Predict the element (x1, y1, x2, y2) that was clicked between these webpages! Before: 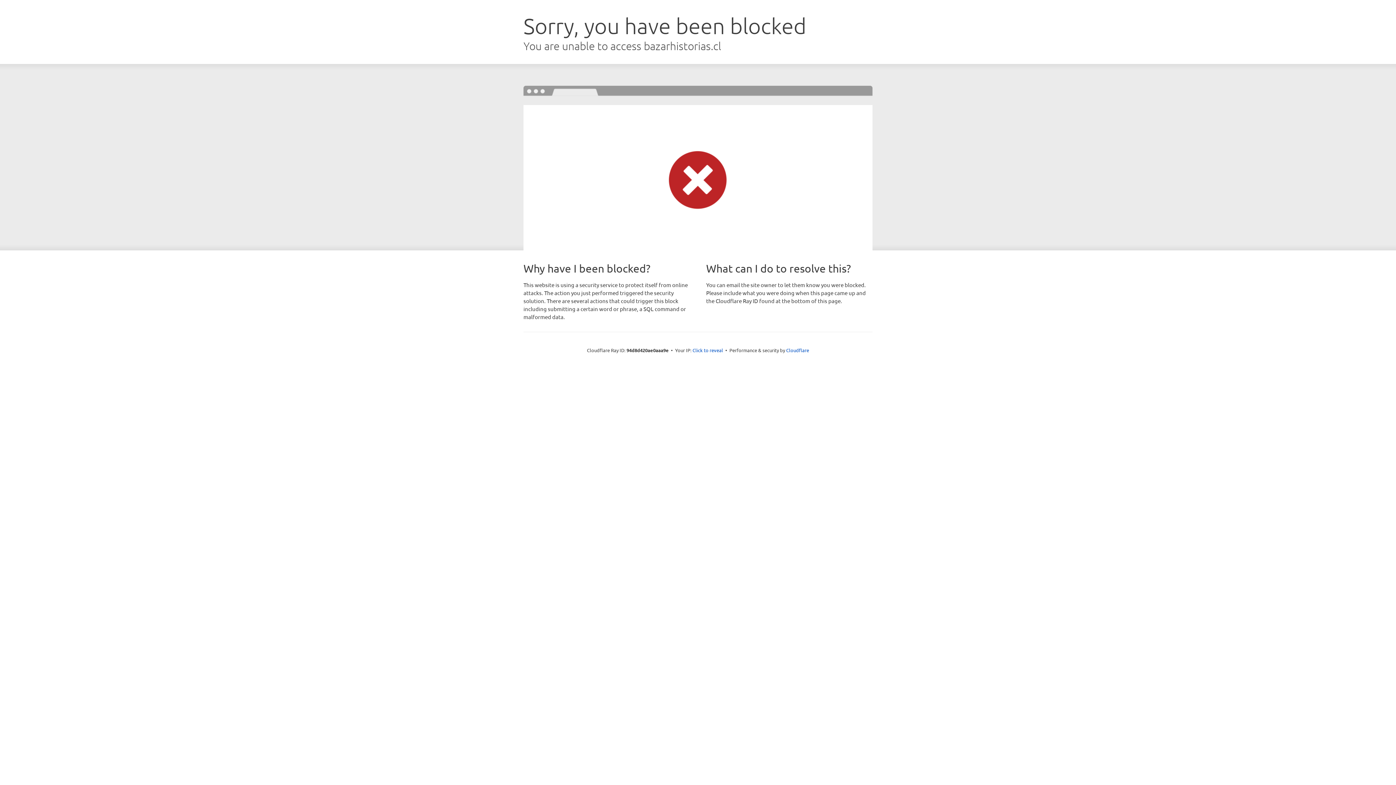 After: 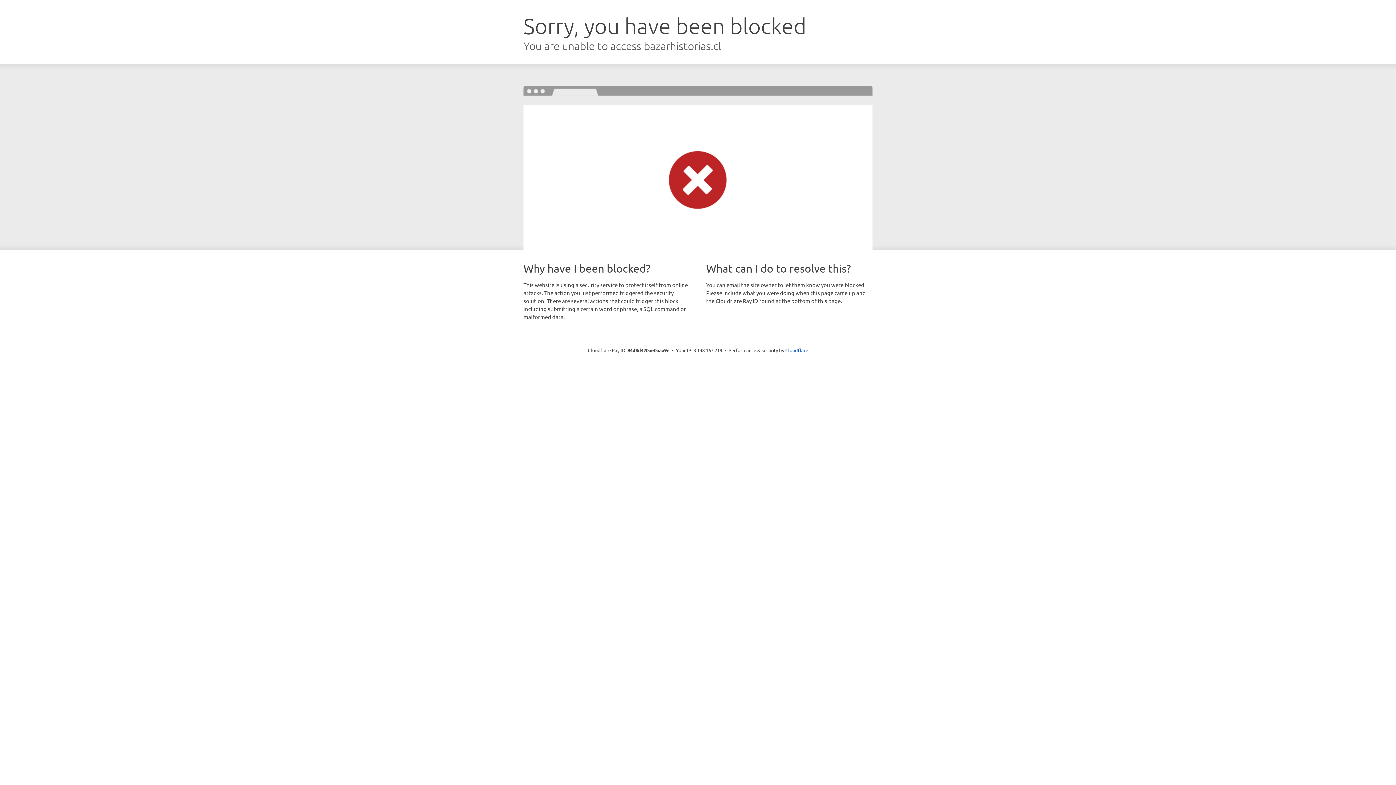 Action: bbox: (692, 346, 723, 353) label: Click to reveal